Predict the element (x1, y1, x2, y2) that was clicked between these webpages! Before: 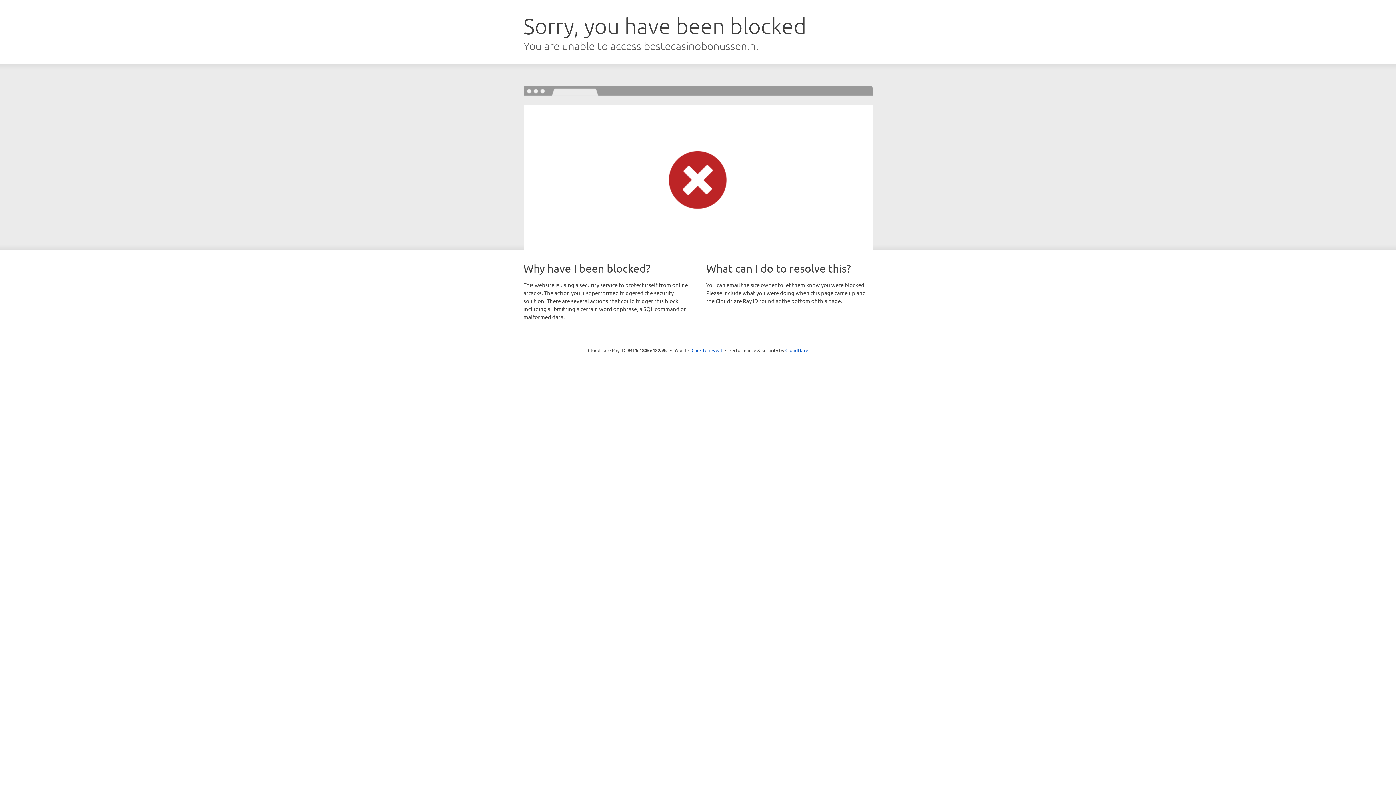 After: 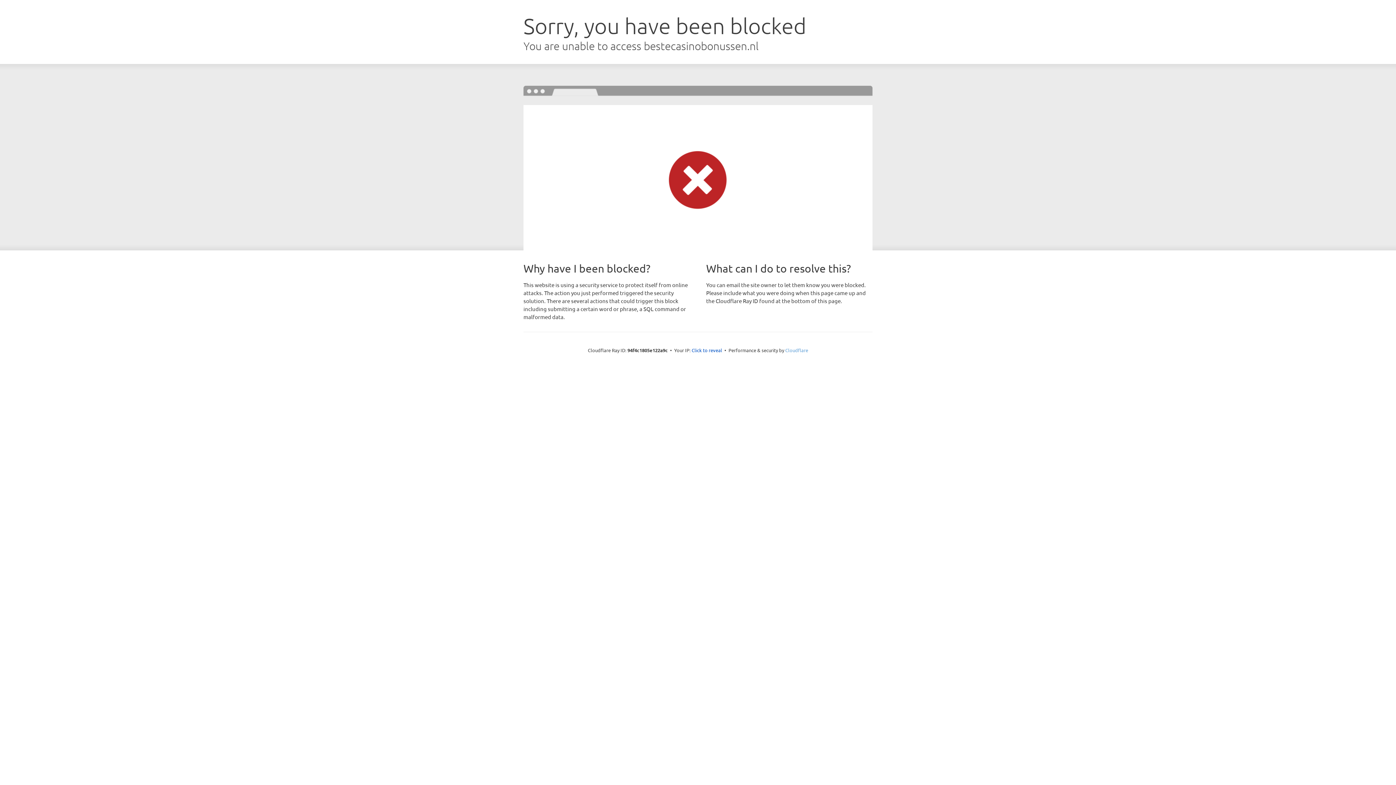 Action: label: Cloudflare bbox: (785, 347, 808, 353)